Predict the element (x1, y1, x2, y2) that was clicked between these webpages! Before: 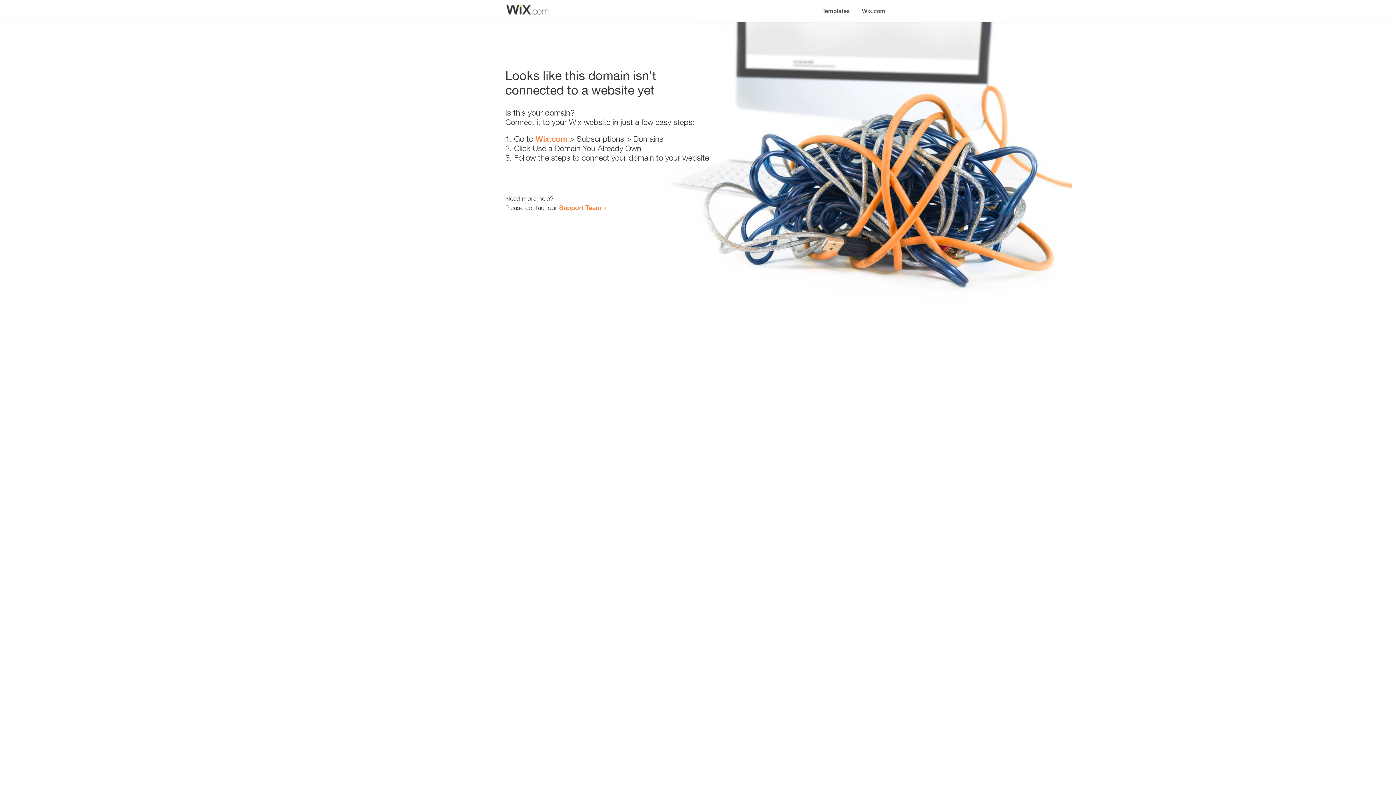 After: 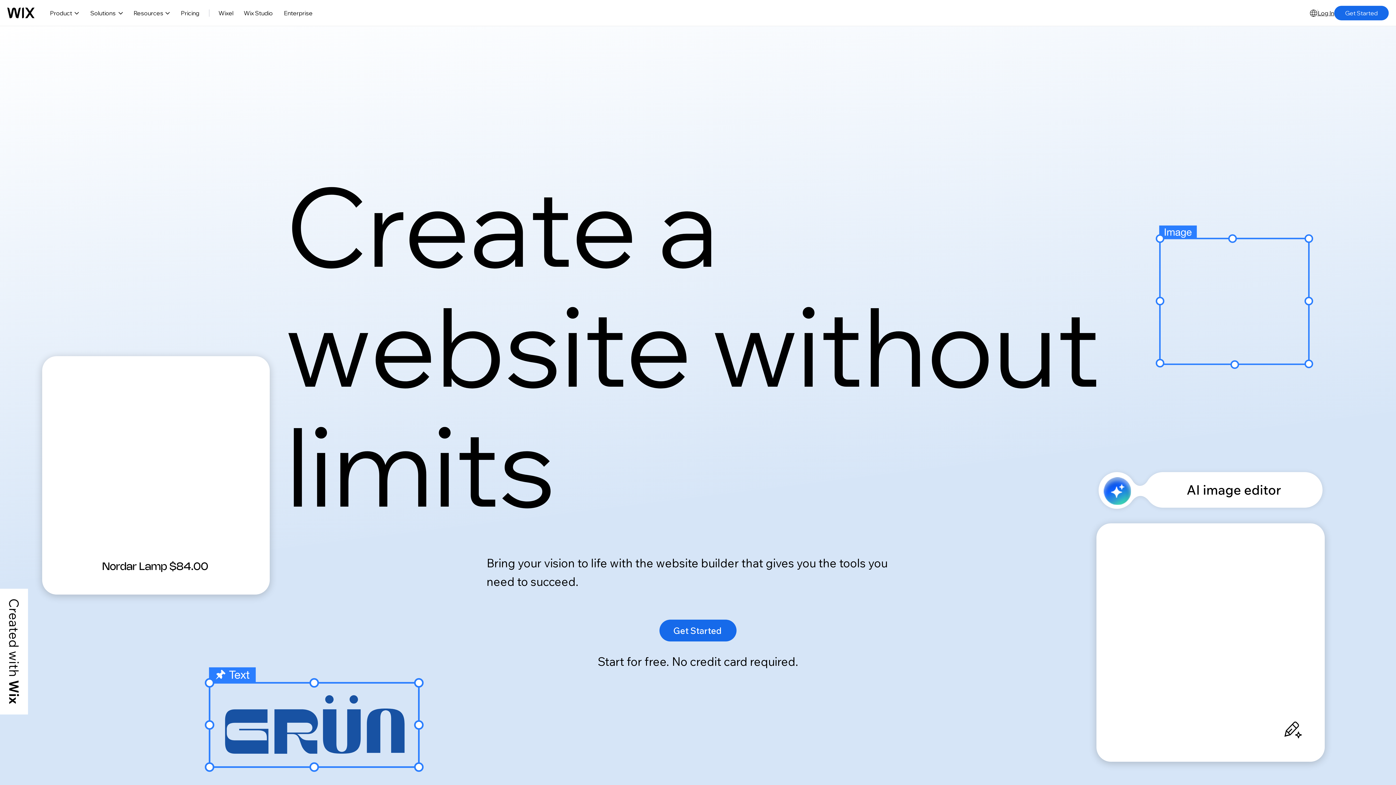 Action: label: Wix.com bbox: (535, 134, 567, 143)